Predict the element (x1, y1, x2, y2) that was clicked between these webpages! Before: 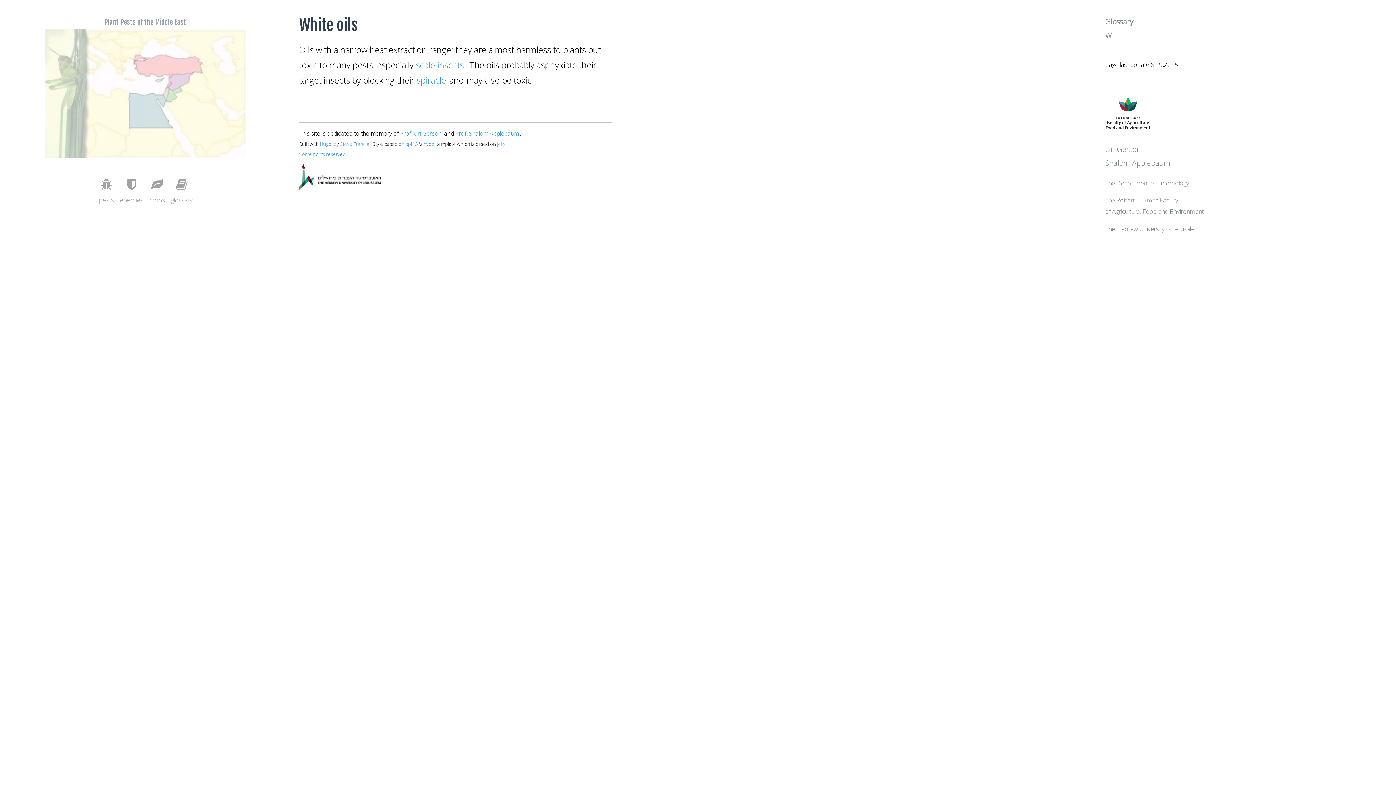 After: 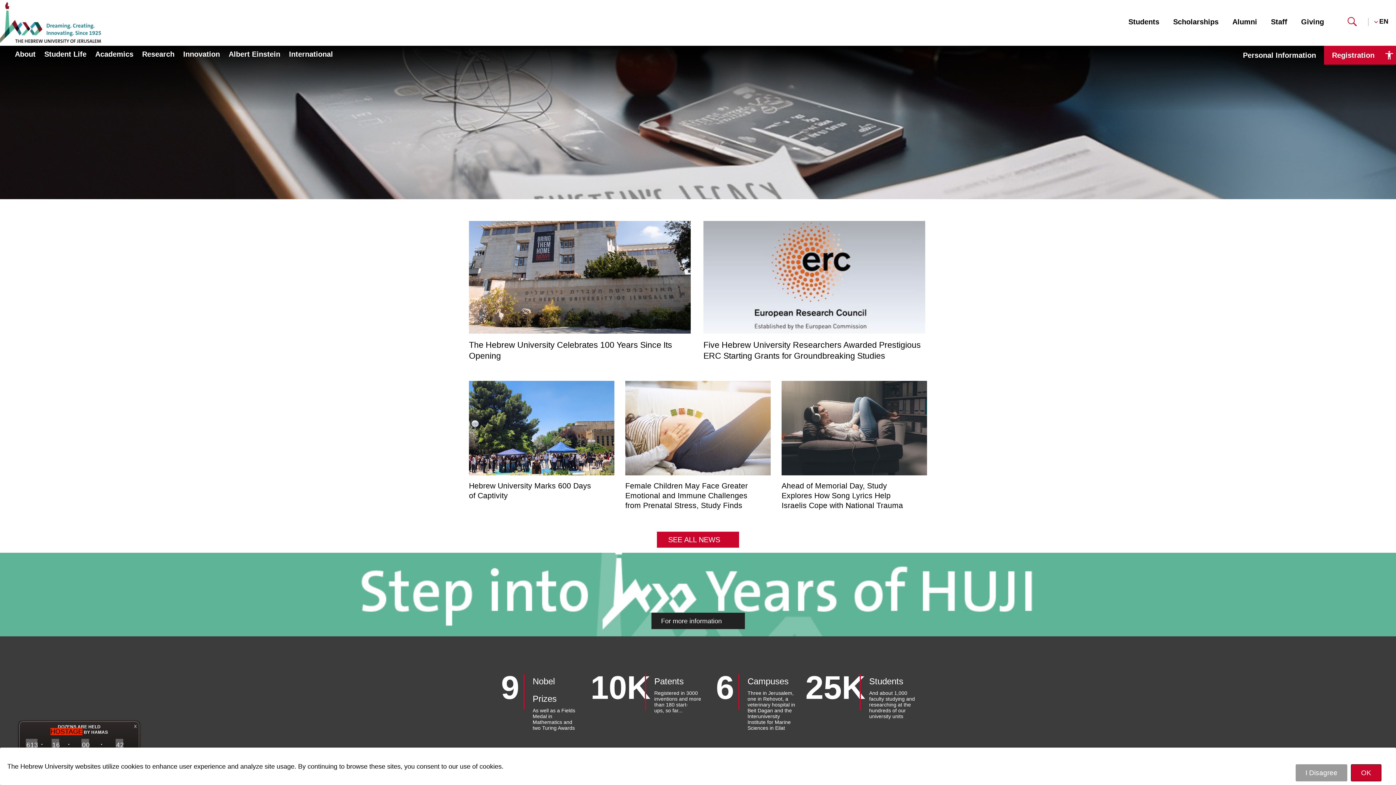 Action: bbox: (299, 190, 385, 200)